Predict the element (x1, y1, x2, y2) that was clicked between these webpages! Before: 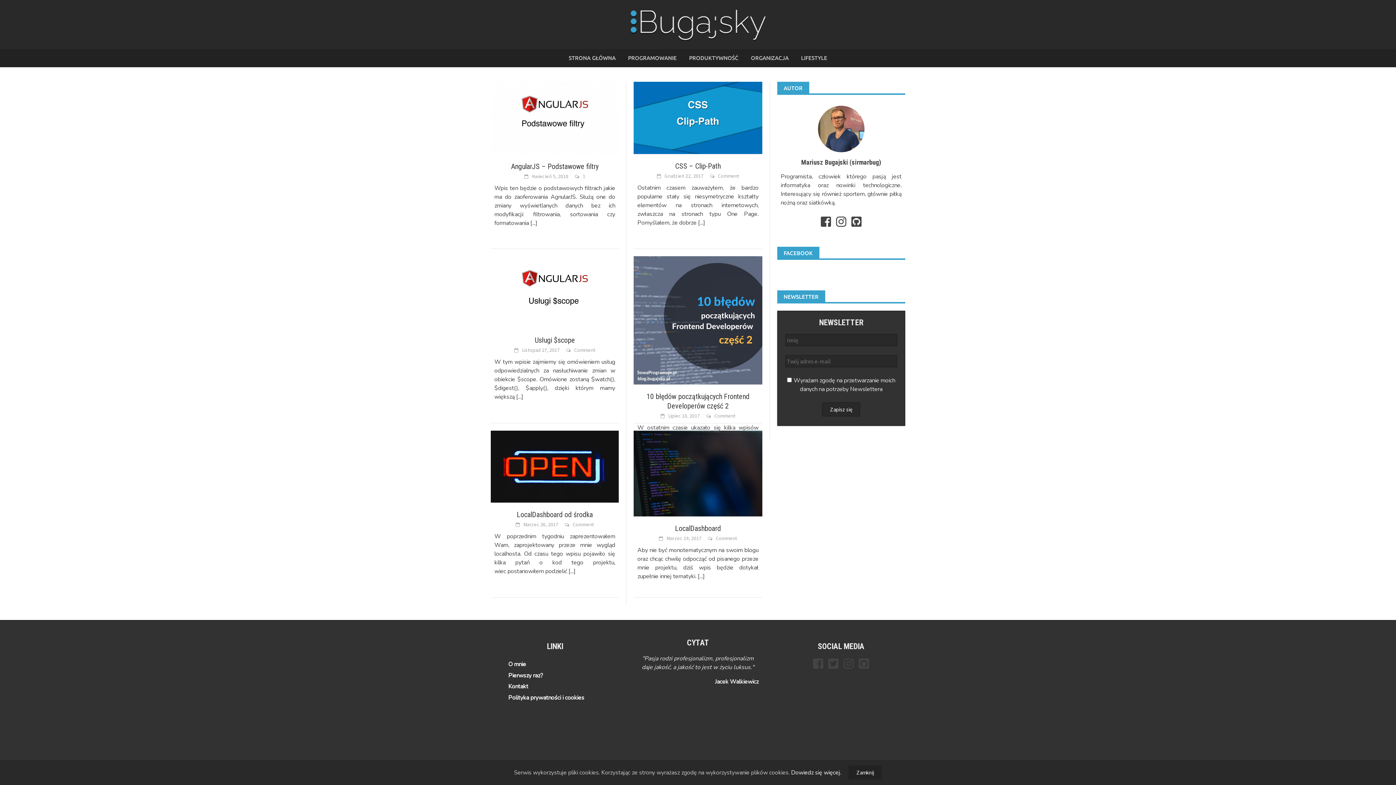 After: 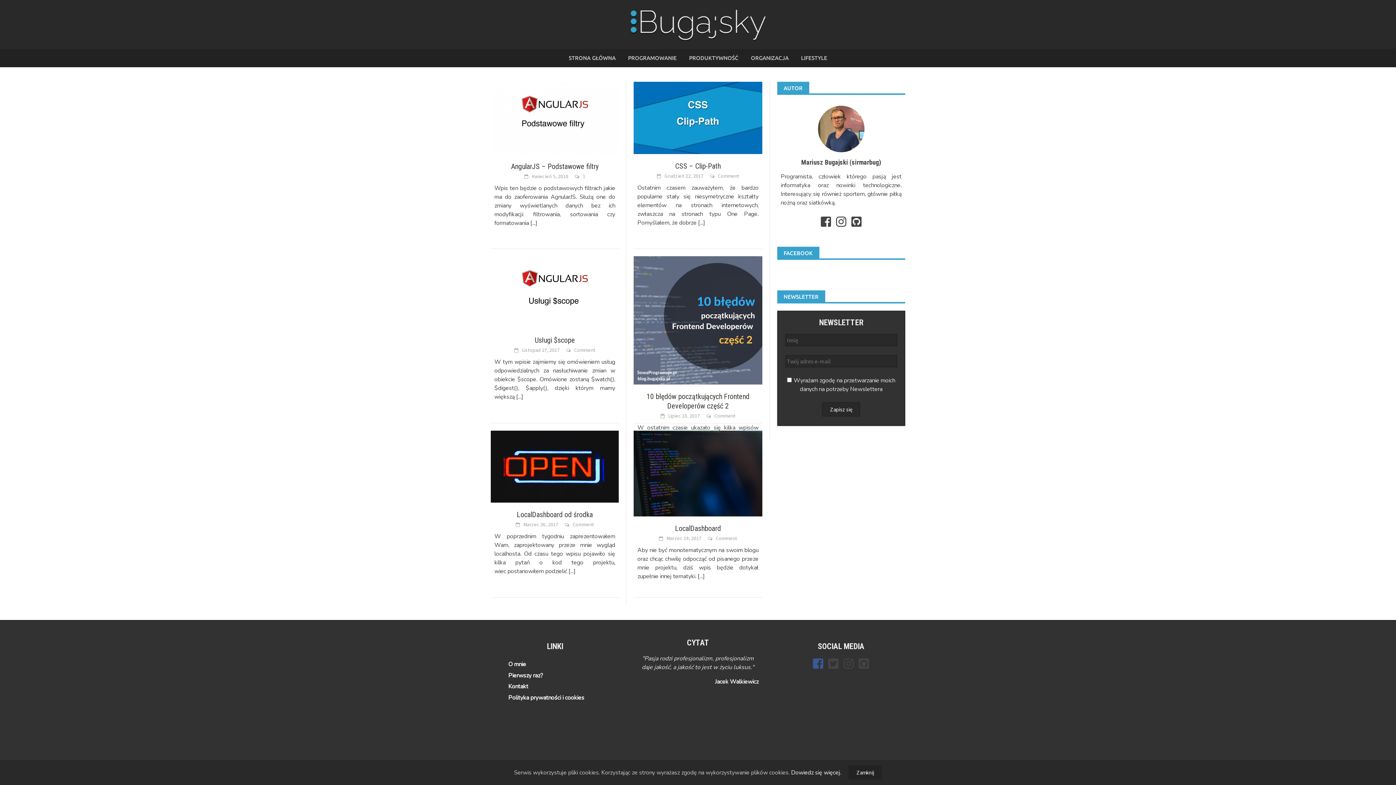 Action: bbox: (813, 662, 826, 670) label:  